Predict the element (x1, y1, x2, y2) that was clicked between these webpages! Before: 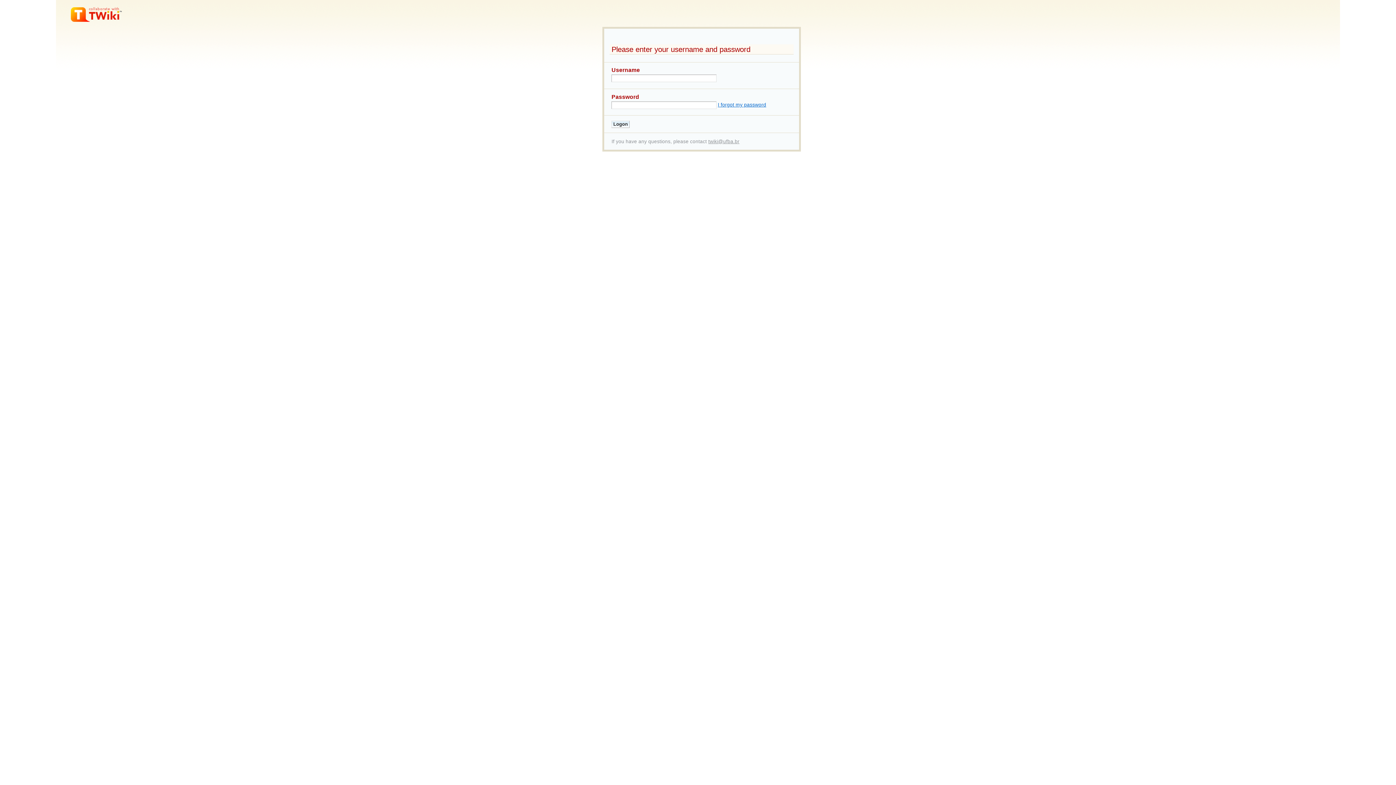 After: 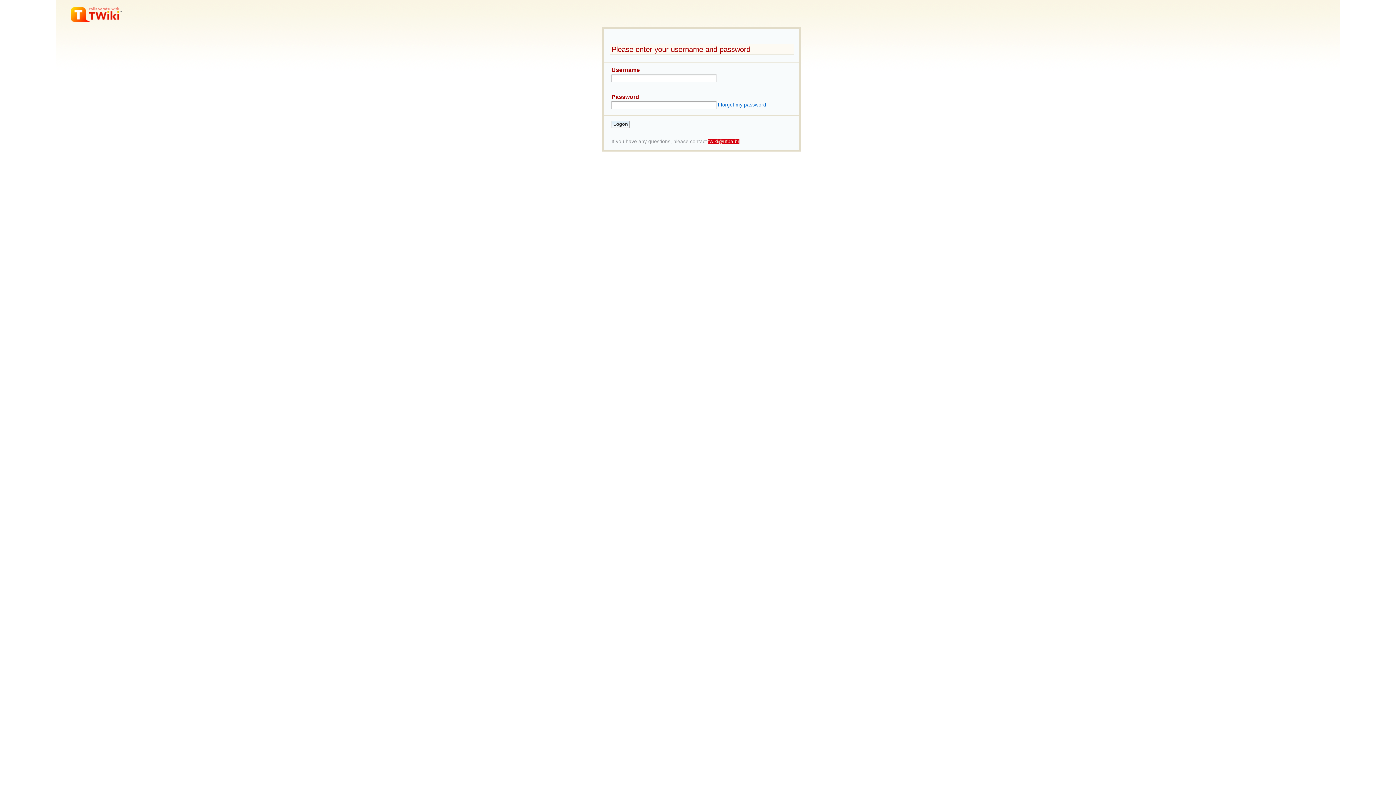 Action: label: twiki@ufba.br bbox: (708, 138, 739, 144)